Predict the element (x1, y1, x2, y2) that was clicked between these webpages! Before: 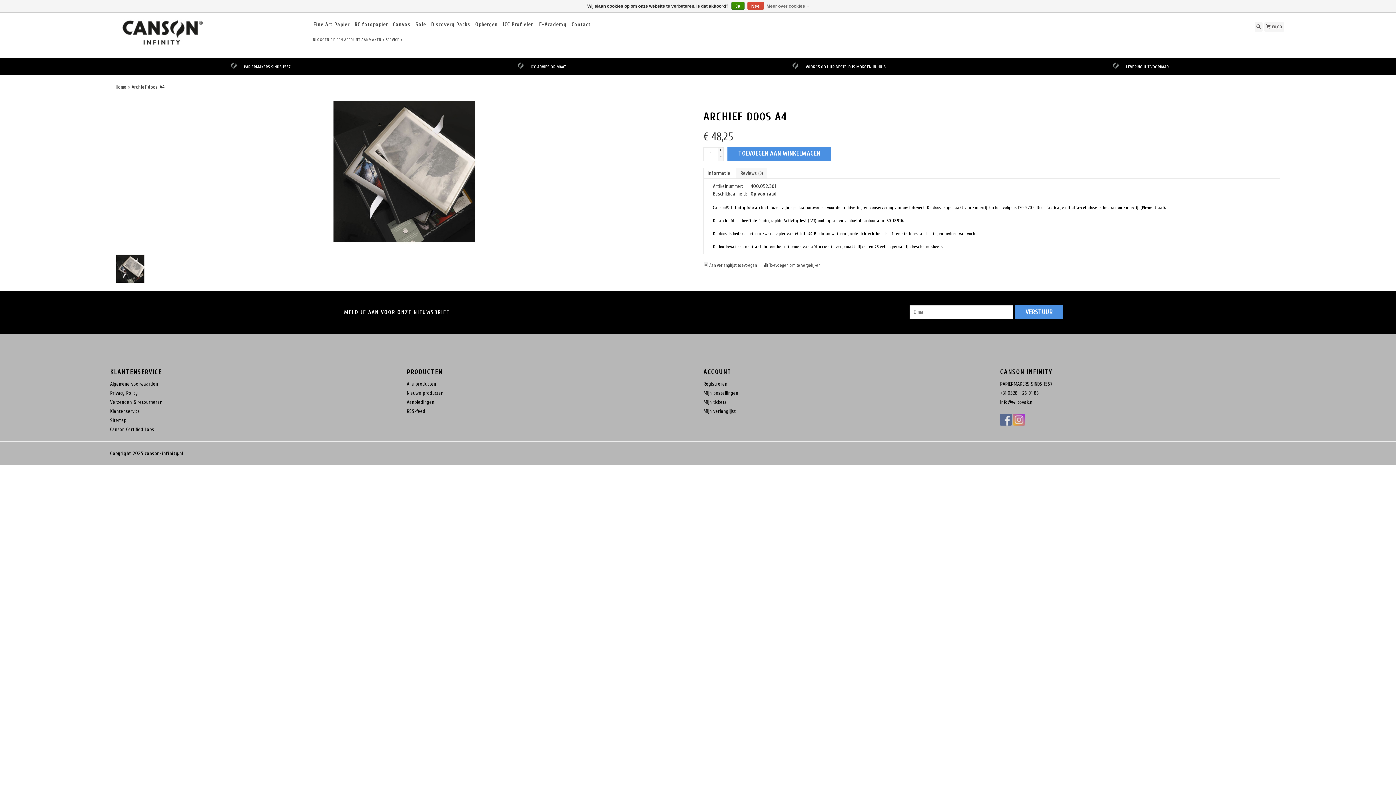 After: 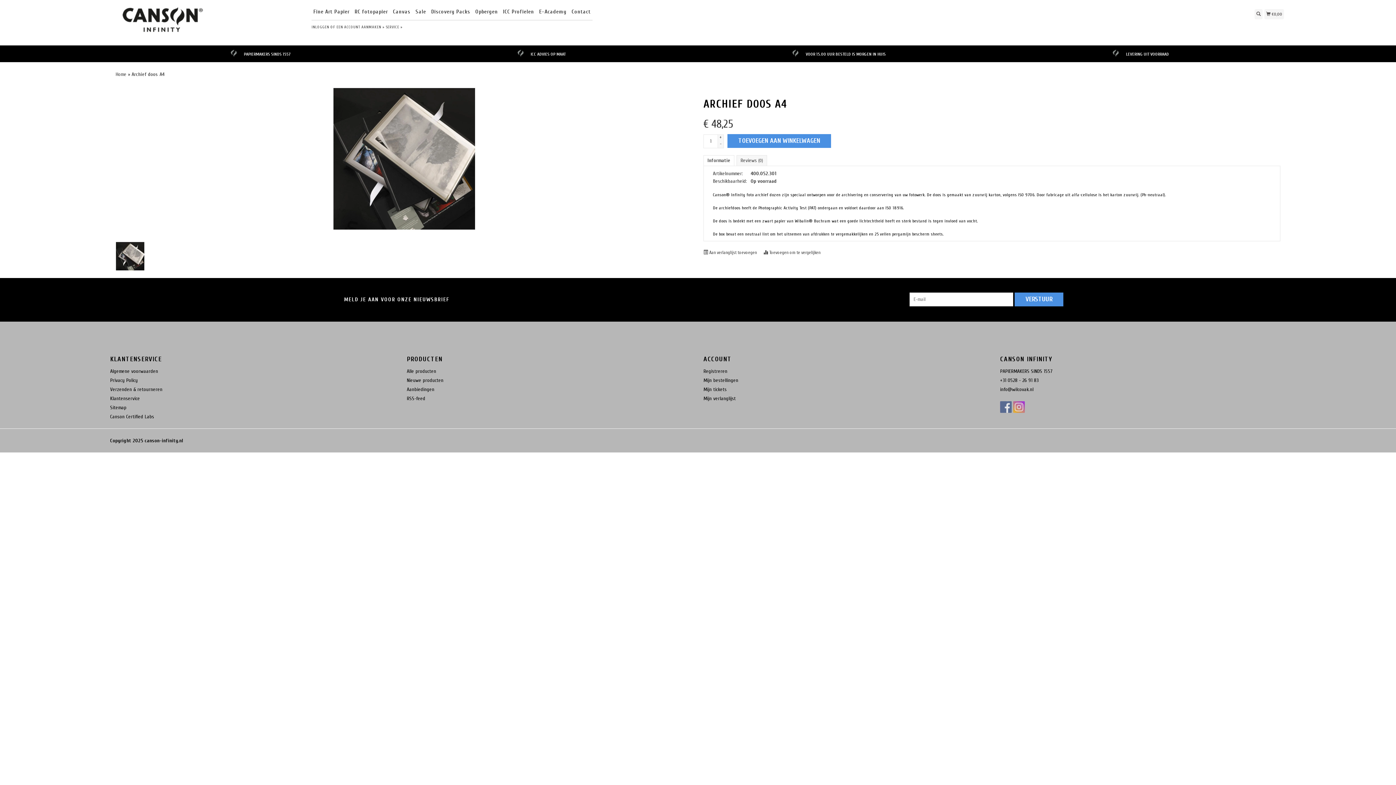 Action: bbox: (747, 1, 763, 9) label: Nee